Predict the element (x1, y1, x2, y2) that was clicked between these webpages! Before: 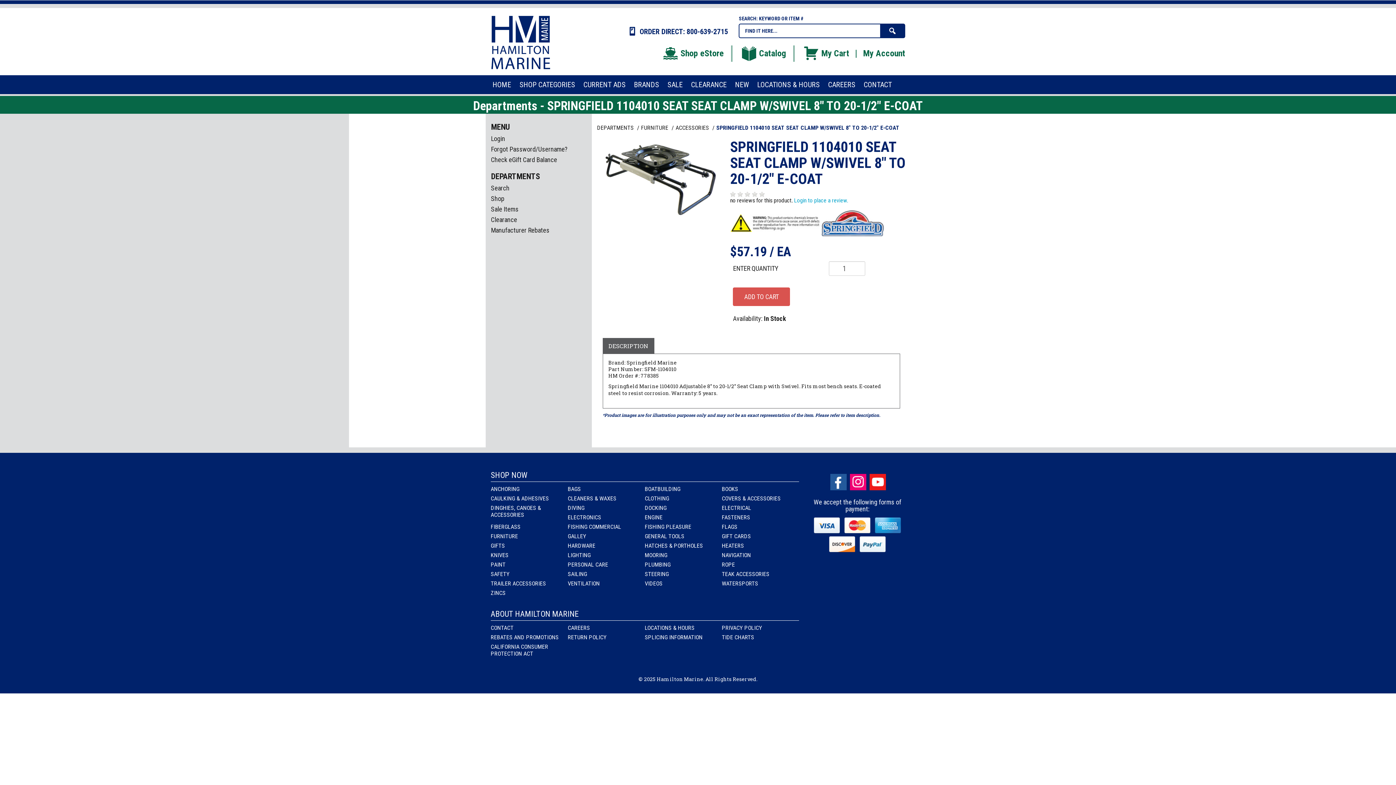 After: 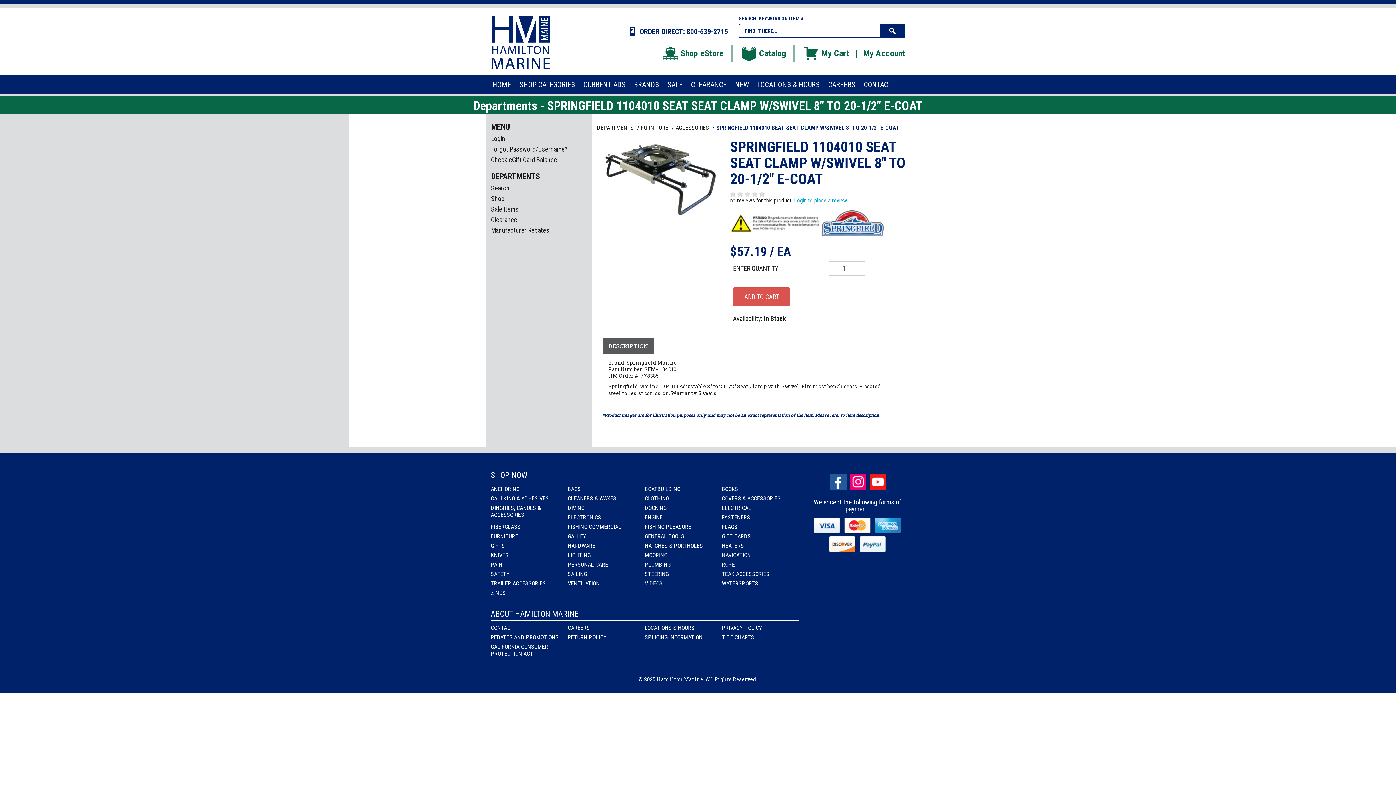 Action: label: facebook bbox: (830, 474, 846, 490)